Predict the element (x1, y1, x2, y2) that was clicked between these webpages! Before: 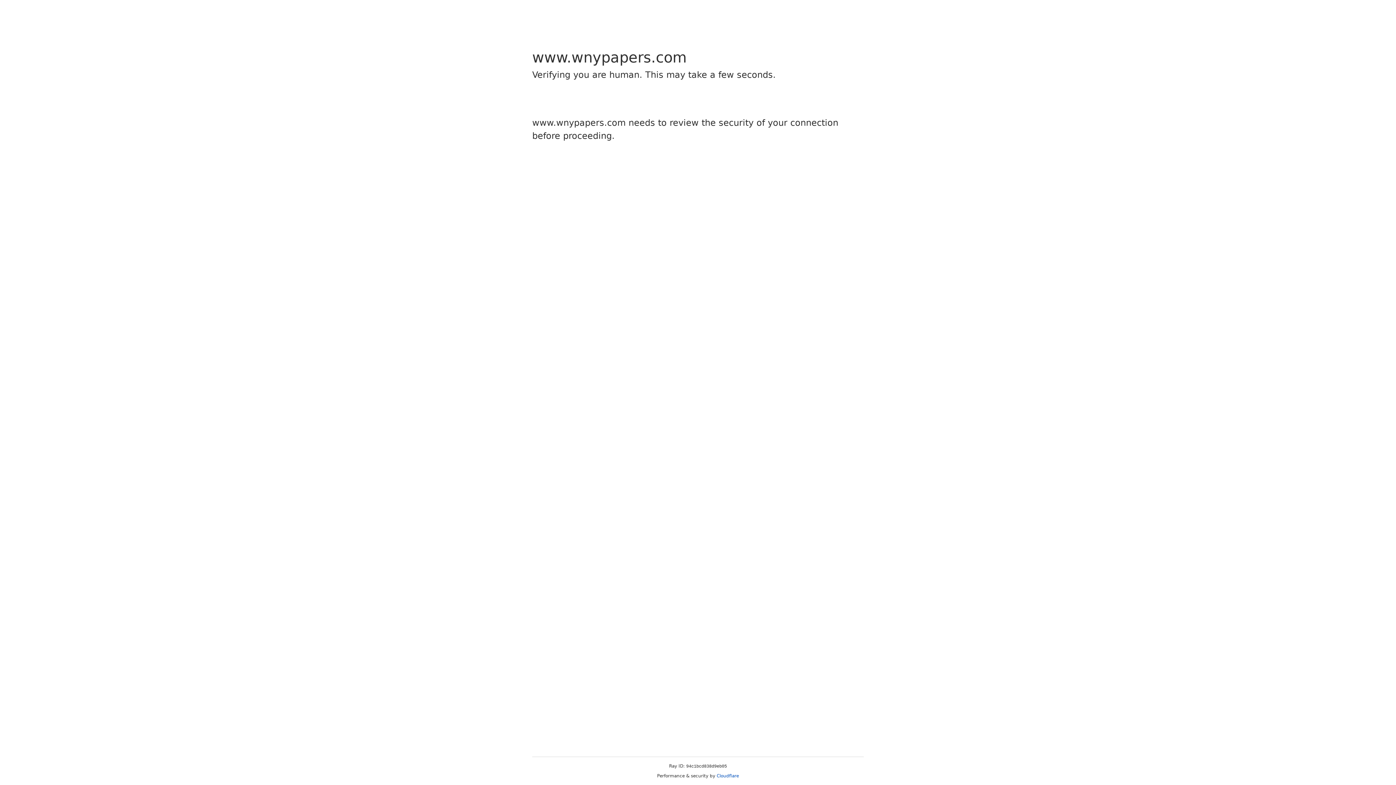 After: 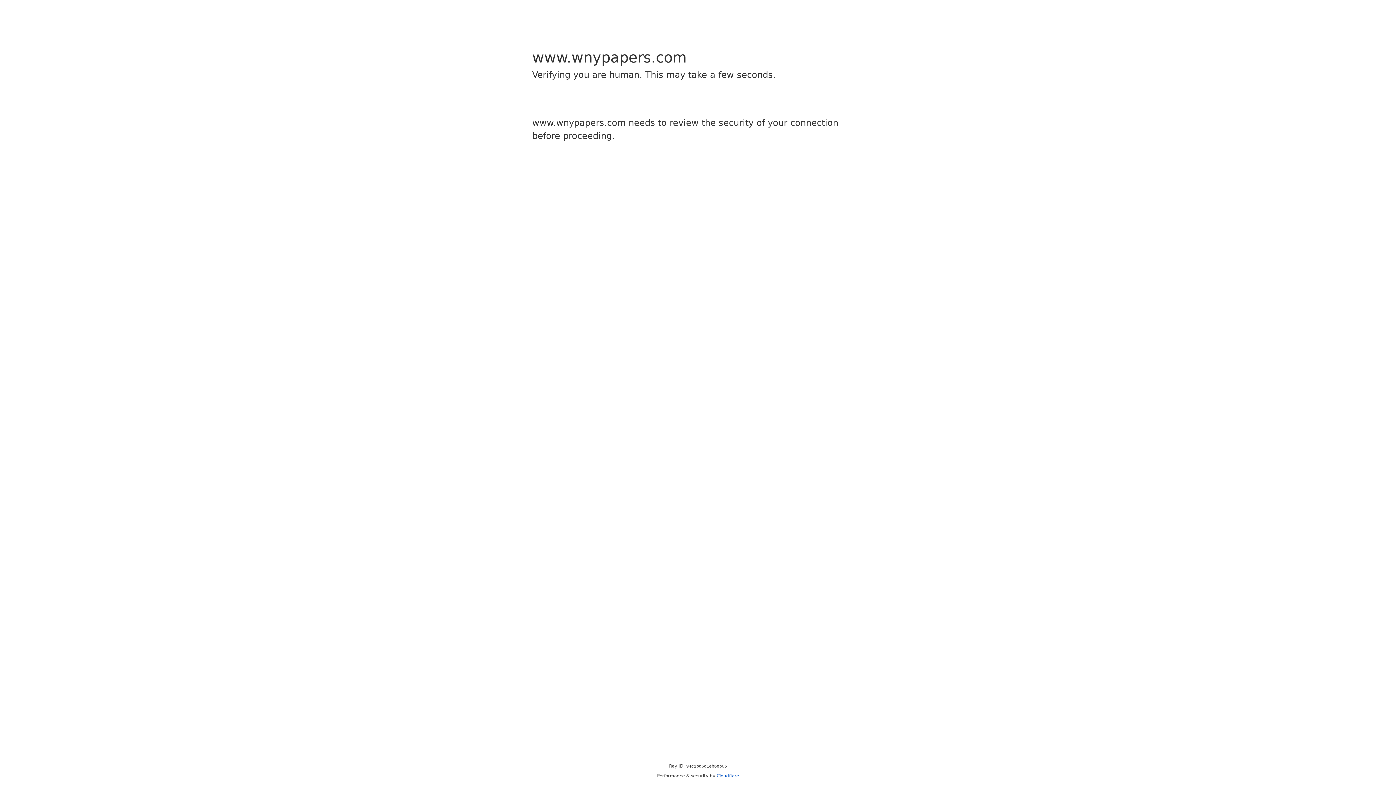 Action: label: Cloudflare bbox: (716, 773, 739, 778)